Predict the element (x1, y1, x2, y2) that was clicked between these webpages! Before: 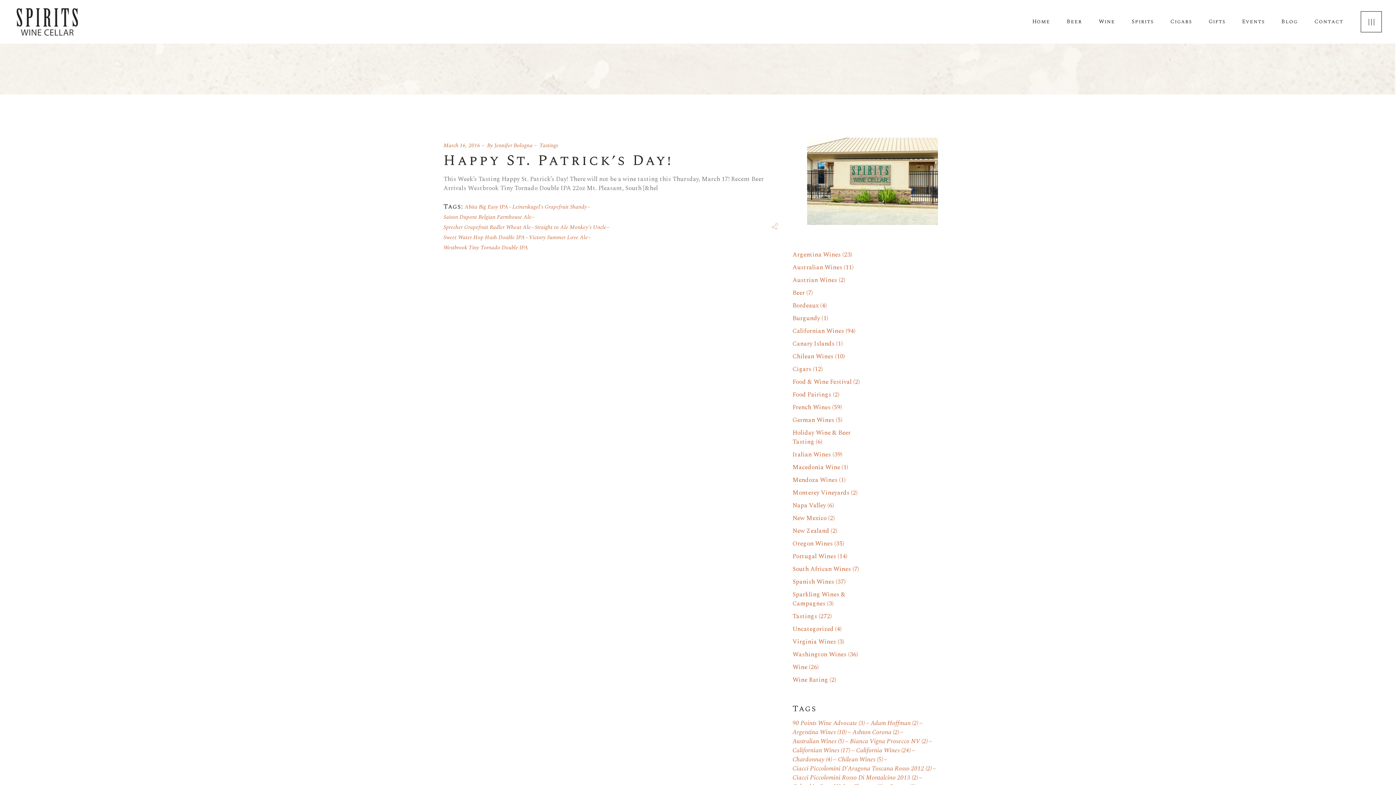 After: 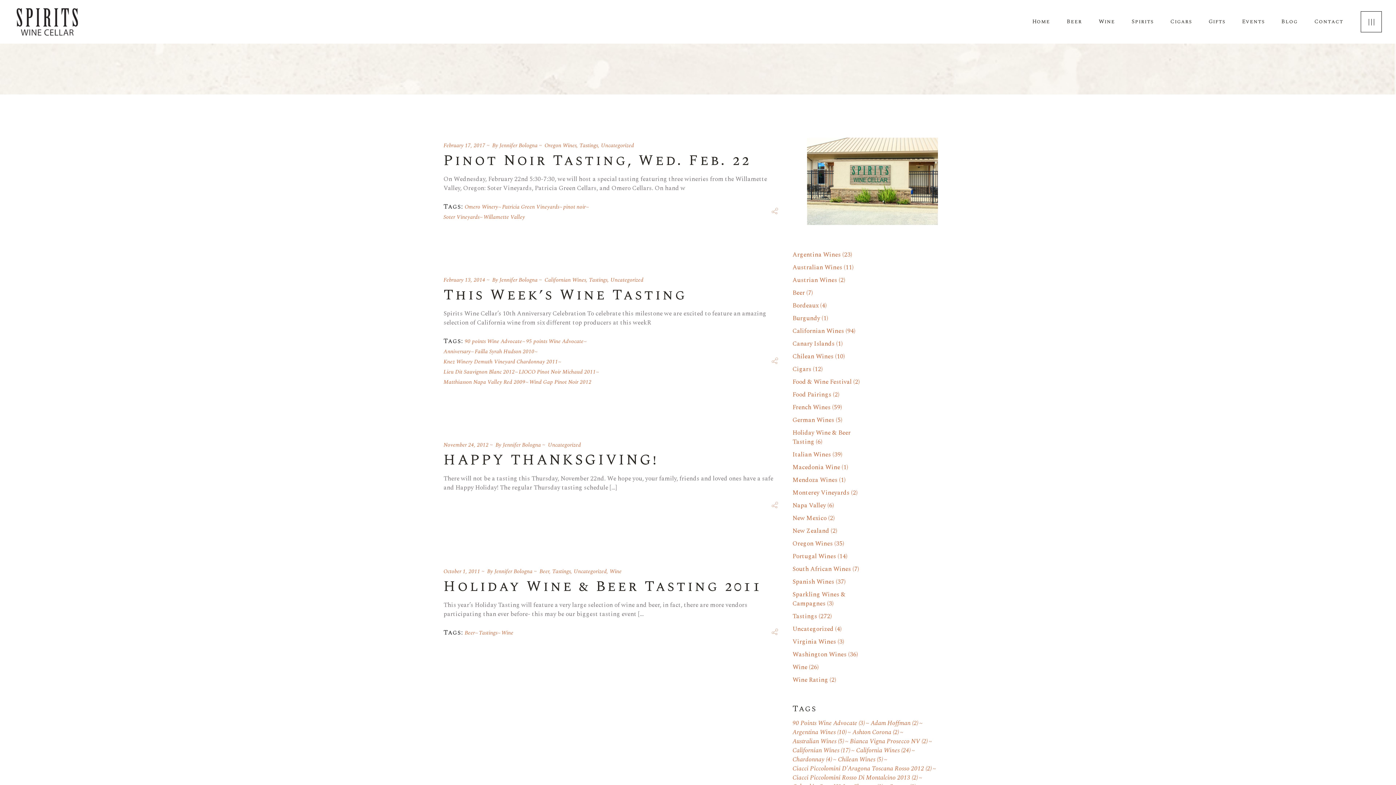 Action: bbox: (792, 624, 833, 634) label: Uncategorized